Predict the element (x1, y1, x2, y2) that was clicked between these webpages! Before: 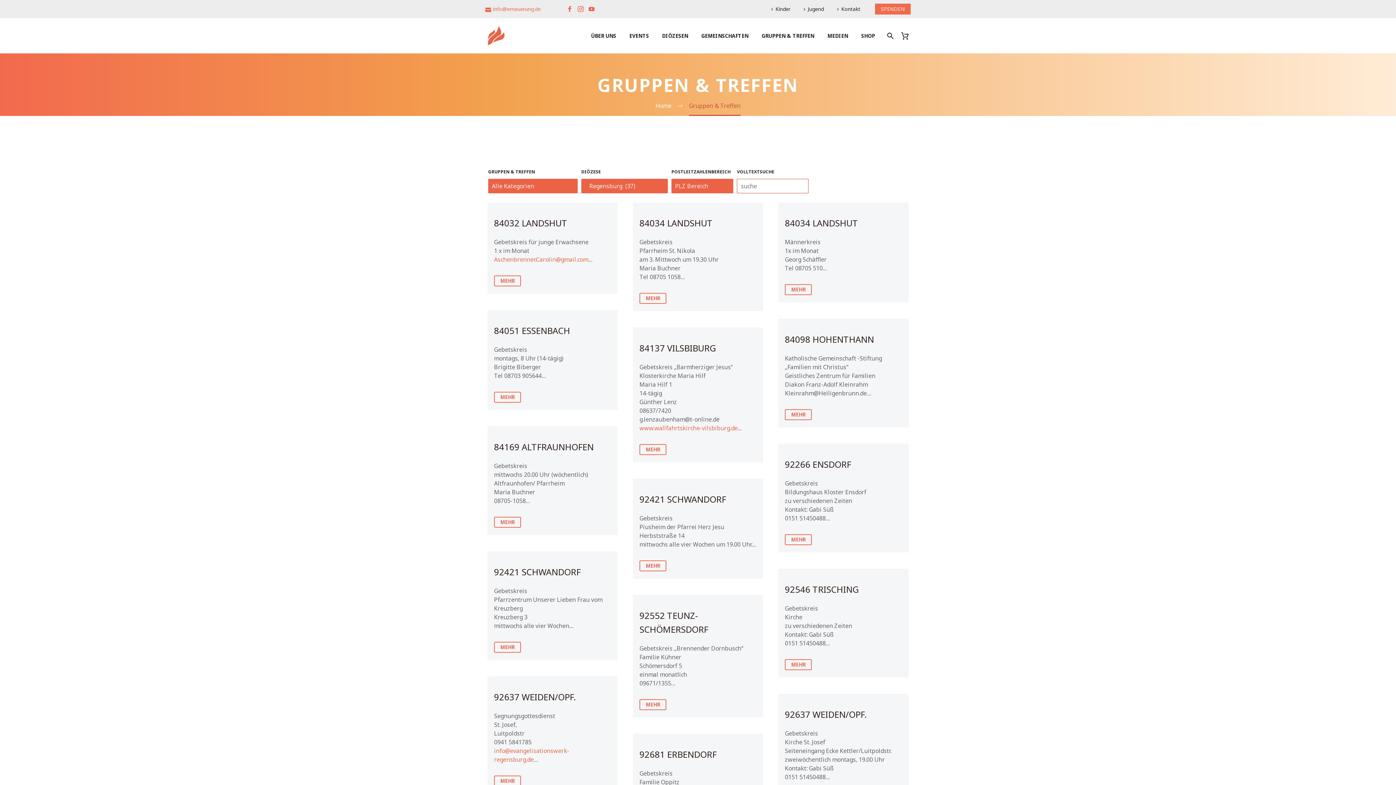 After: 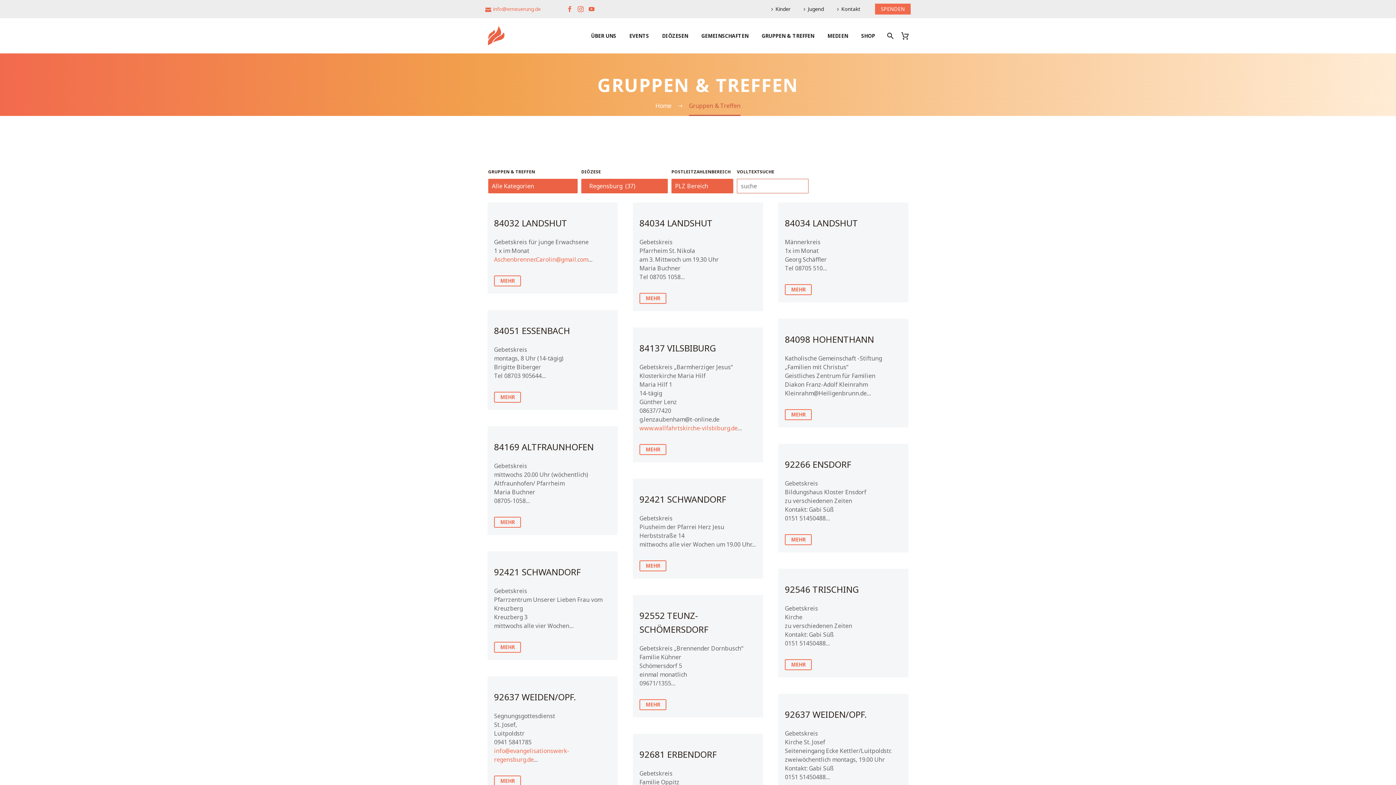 Action: bbox: (564, 6, 575, 12)